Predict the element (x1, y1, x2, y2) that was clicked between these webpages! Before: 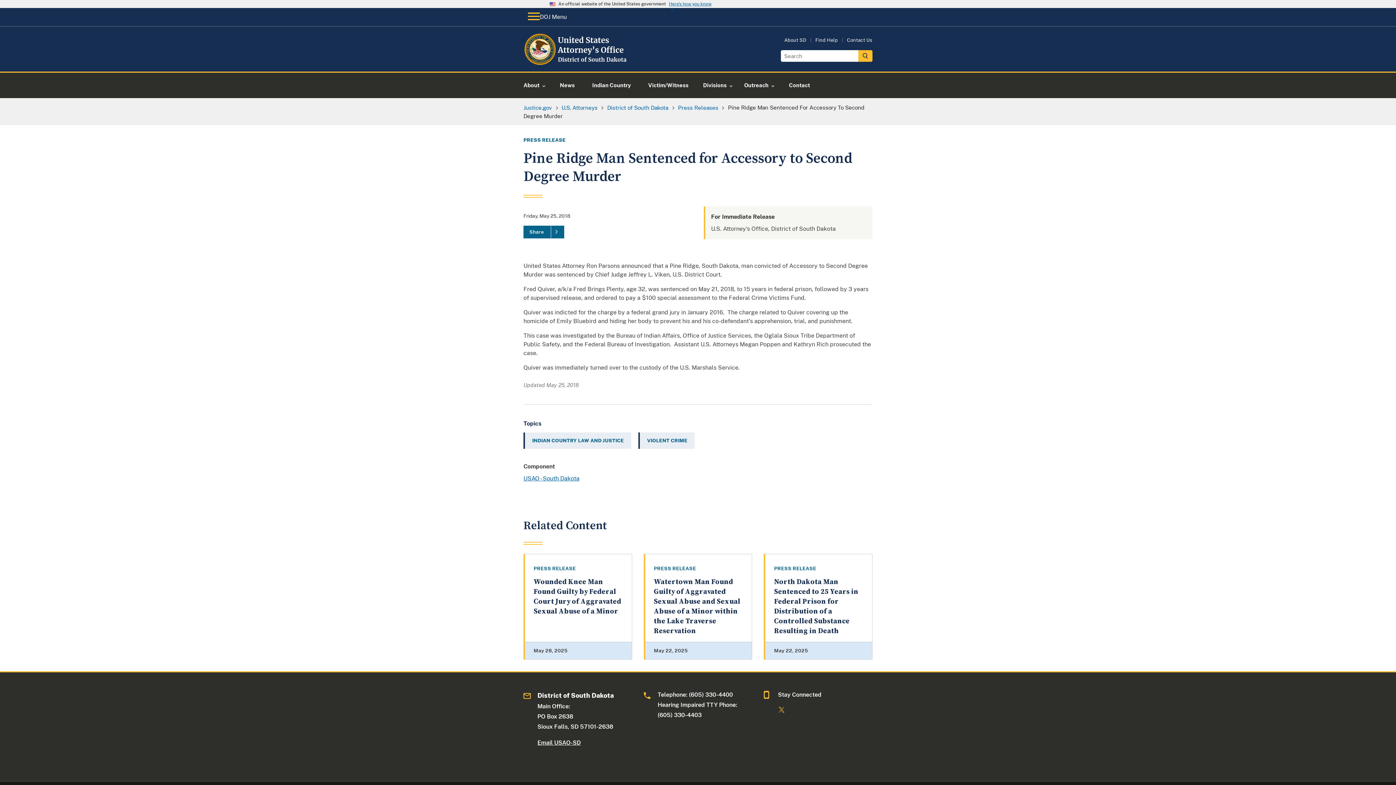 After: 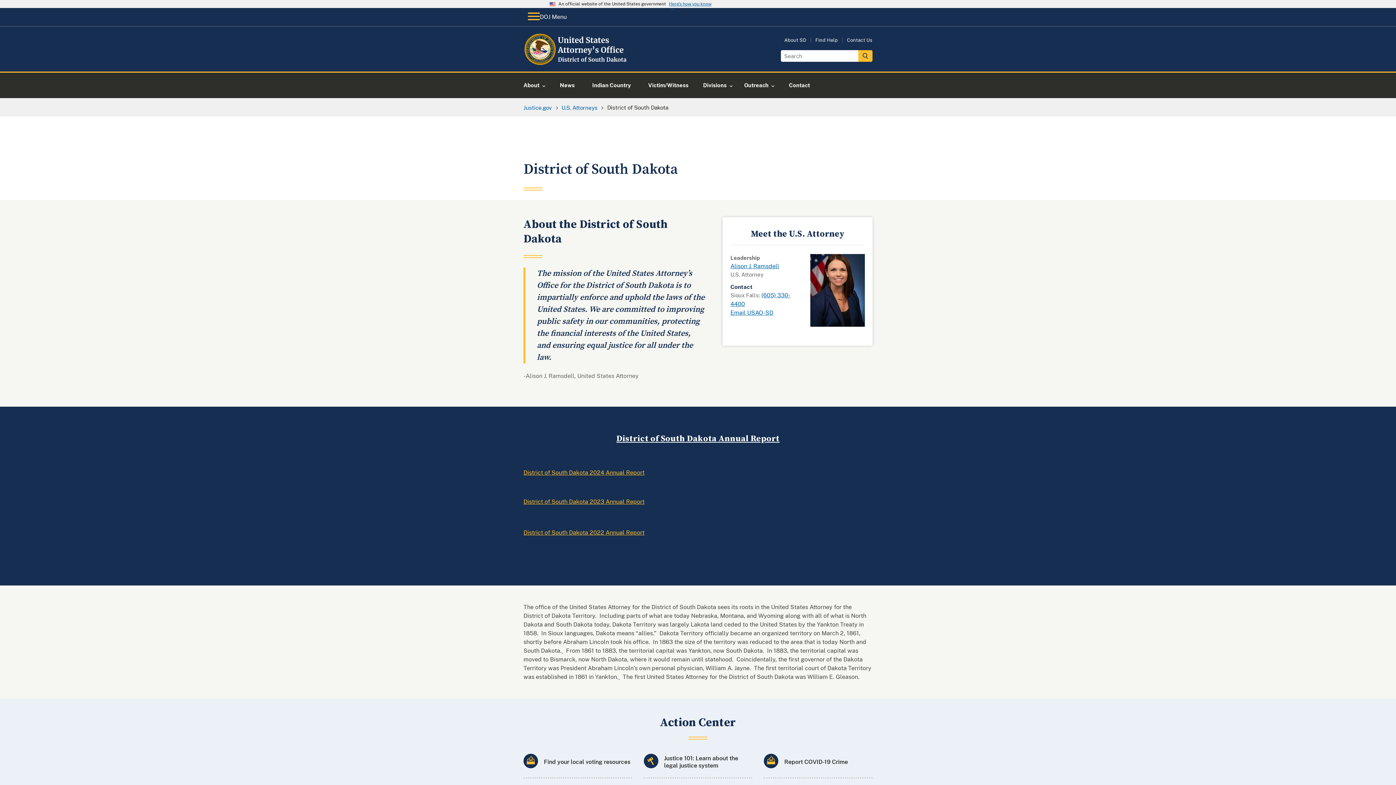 Action: bbox: (523, 475, 579, 482) label: USAO - South Dakota